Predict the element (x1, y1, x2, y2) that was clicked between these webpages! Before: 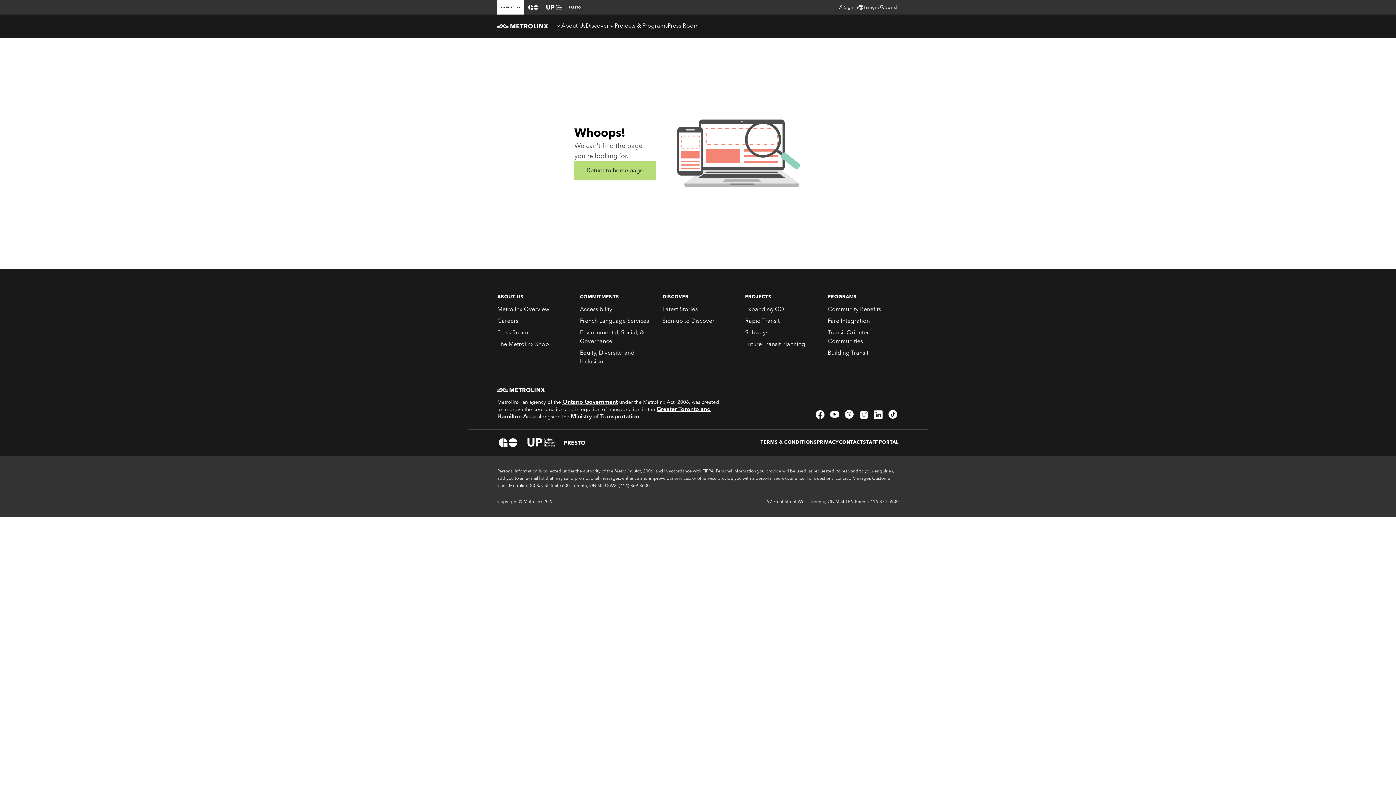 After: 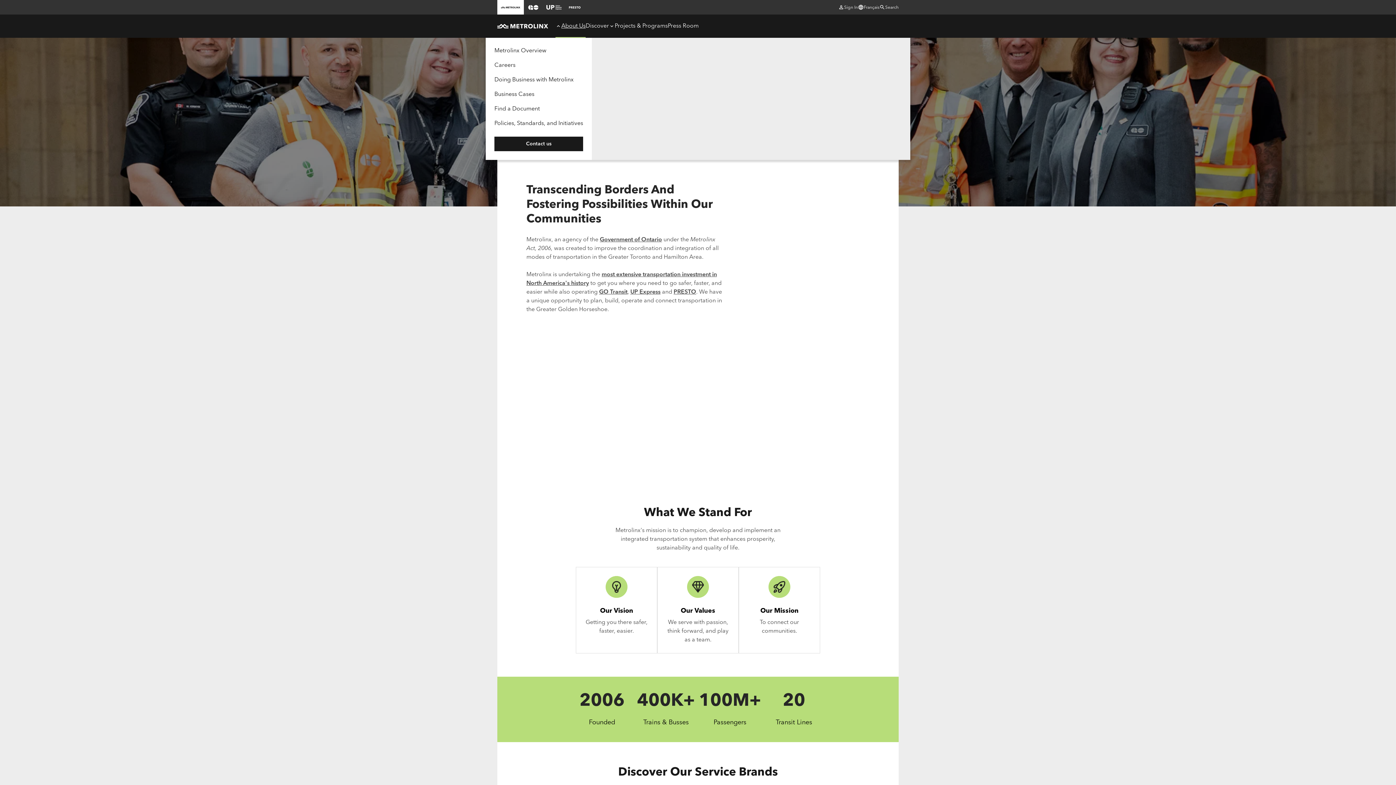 Action: label: About Us bbox: (555, 14, 585, 37)